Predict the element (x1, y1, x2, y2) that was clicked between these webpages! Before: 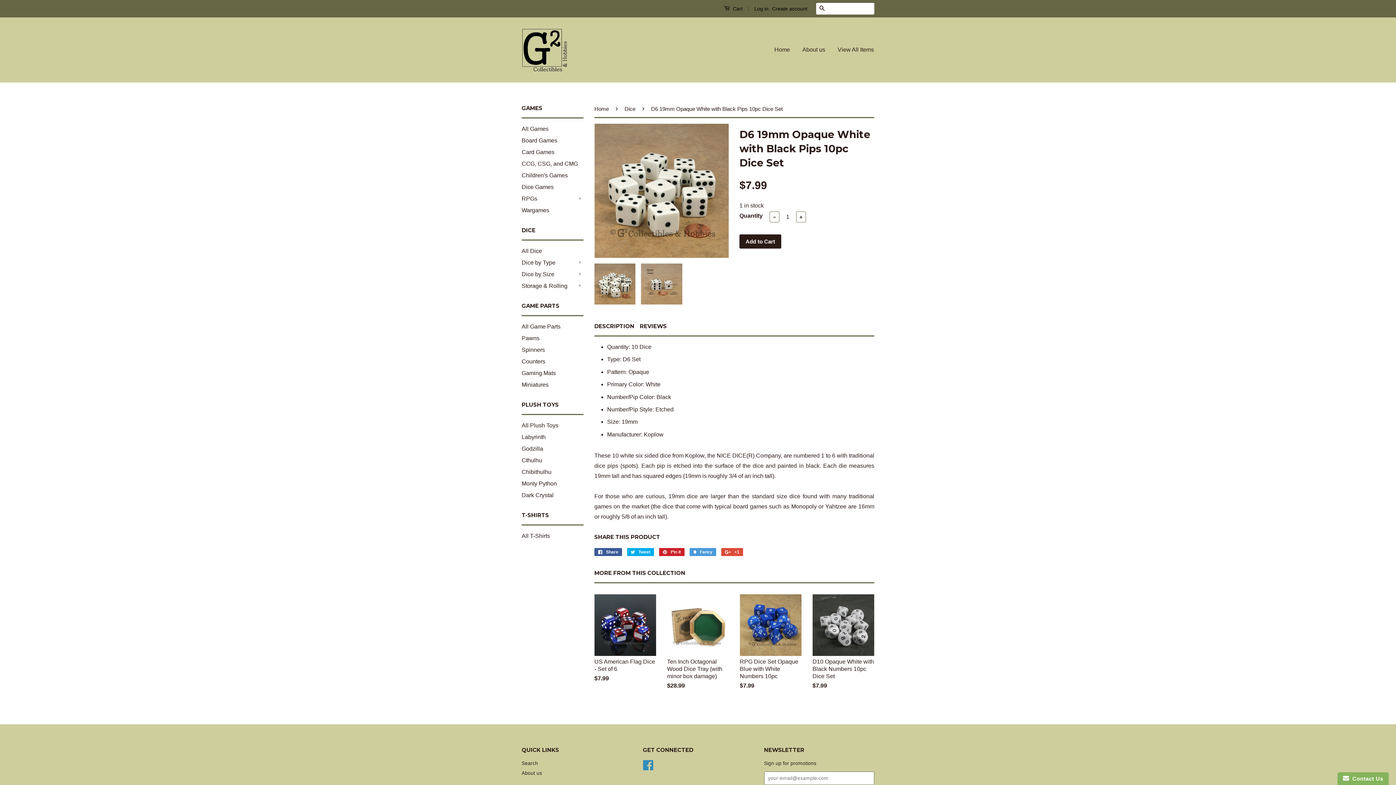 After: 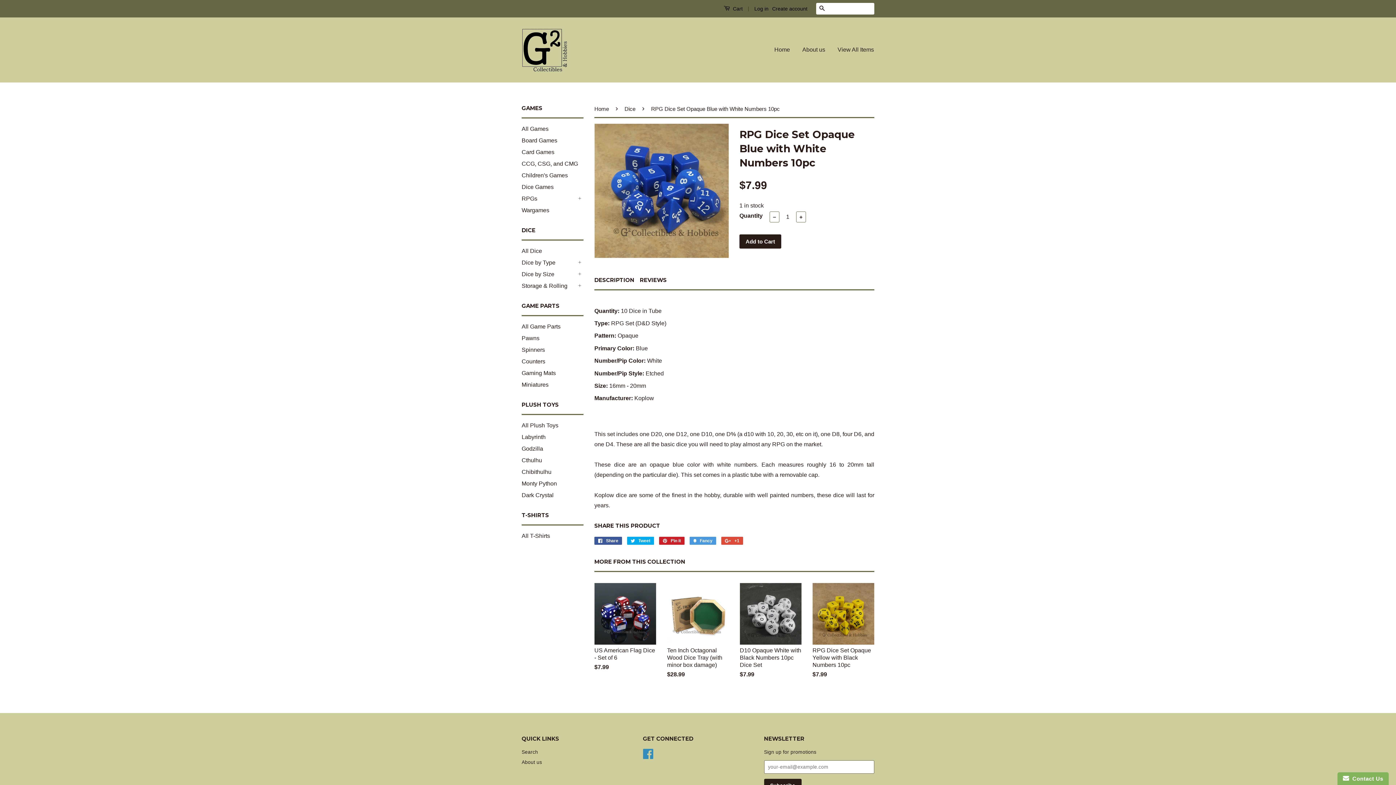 Action: label: RPG Dice Set Opaque Blue with White Numbers 10pc

$7.99
 bbox: (740, 594, 801, 702)